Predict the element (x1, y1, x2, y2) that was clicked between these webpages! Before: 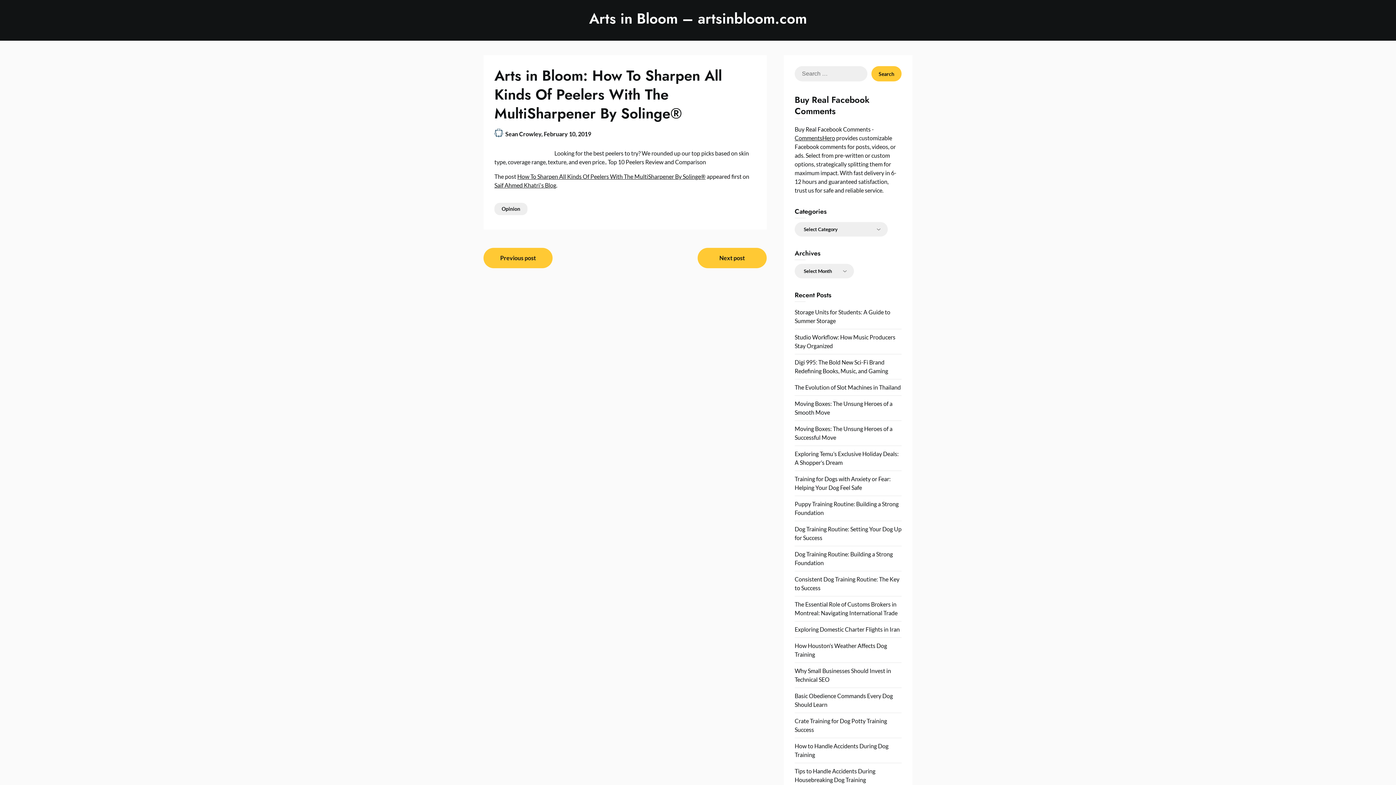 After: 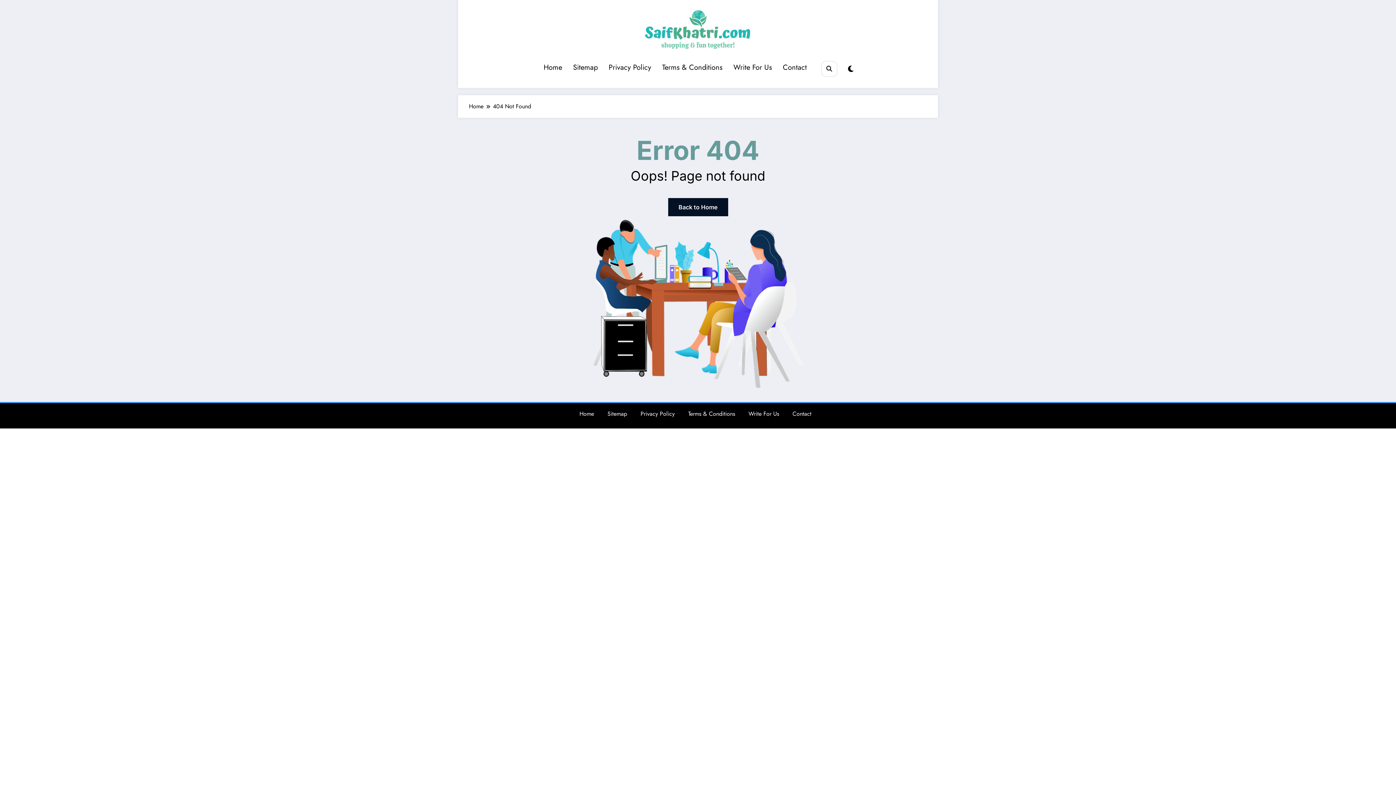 Action: label: How To Sharpen All Kinds Of Peelers With The MultiSharpener By Solinge® bbox: (517, 173, 705, 180)